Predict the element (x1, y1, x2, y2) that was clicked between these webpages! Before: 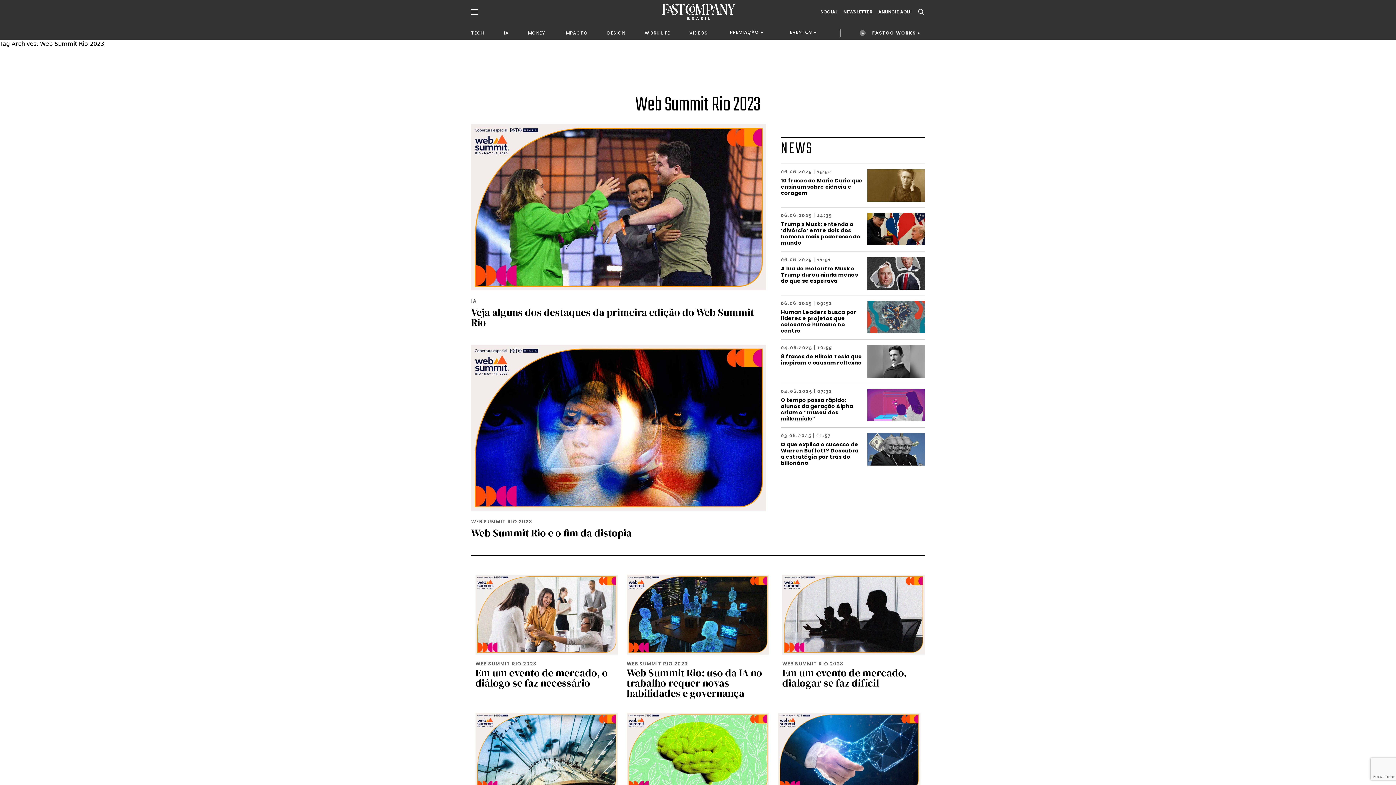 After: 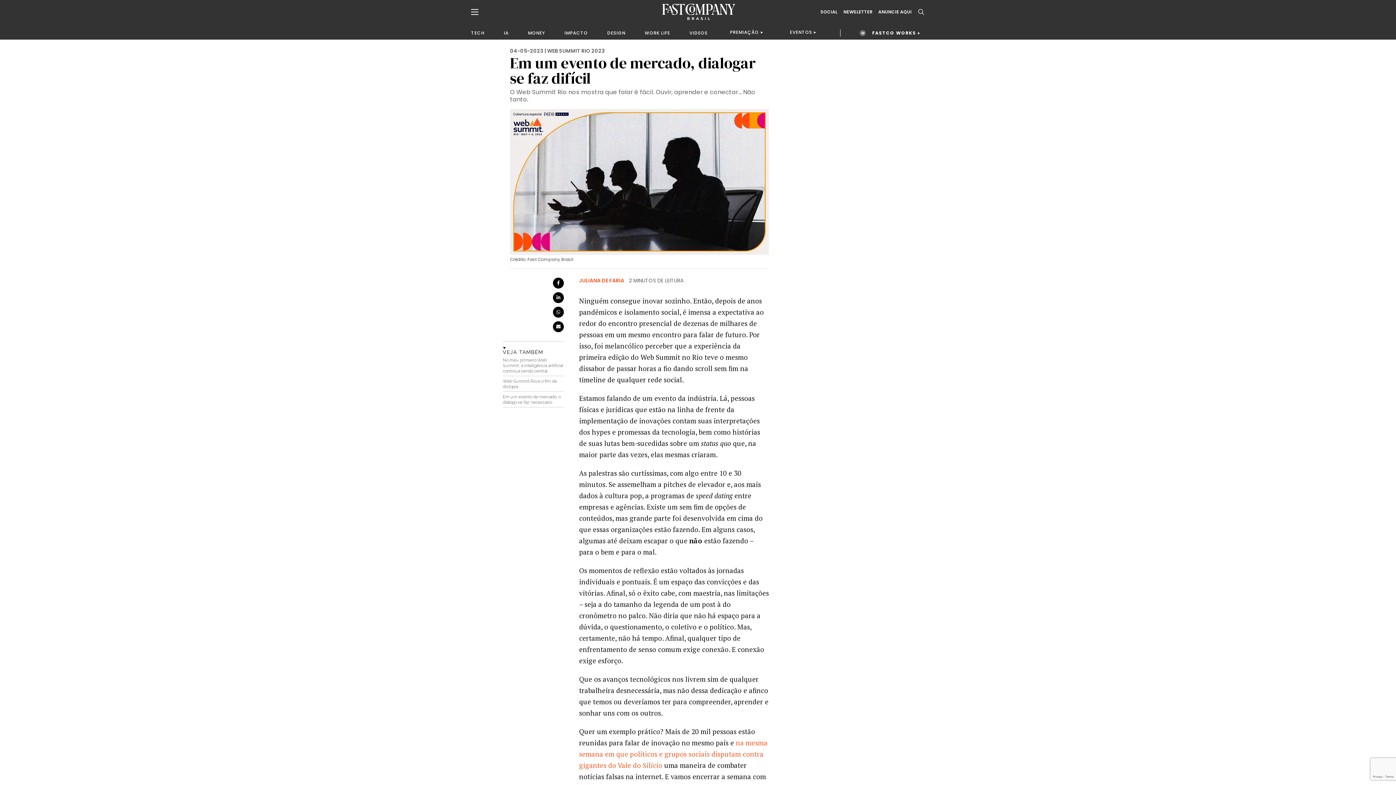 Action: label: WEB SUMMIT RIO 2023 bbox: (782, 660, 843, 667)